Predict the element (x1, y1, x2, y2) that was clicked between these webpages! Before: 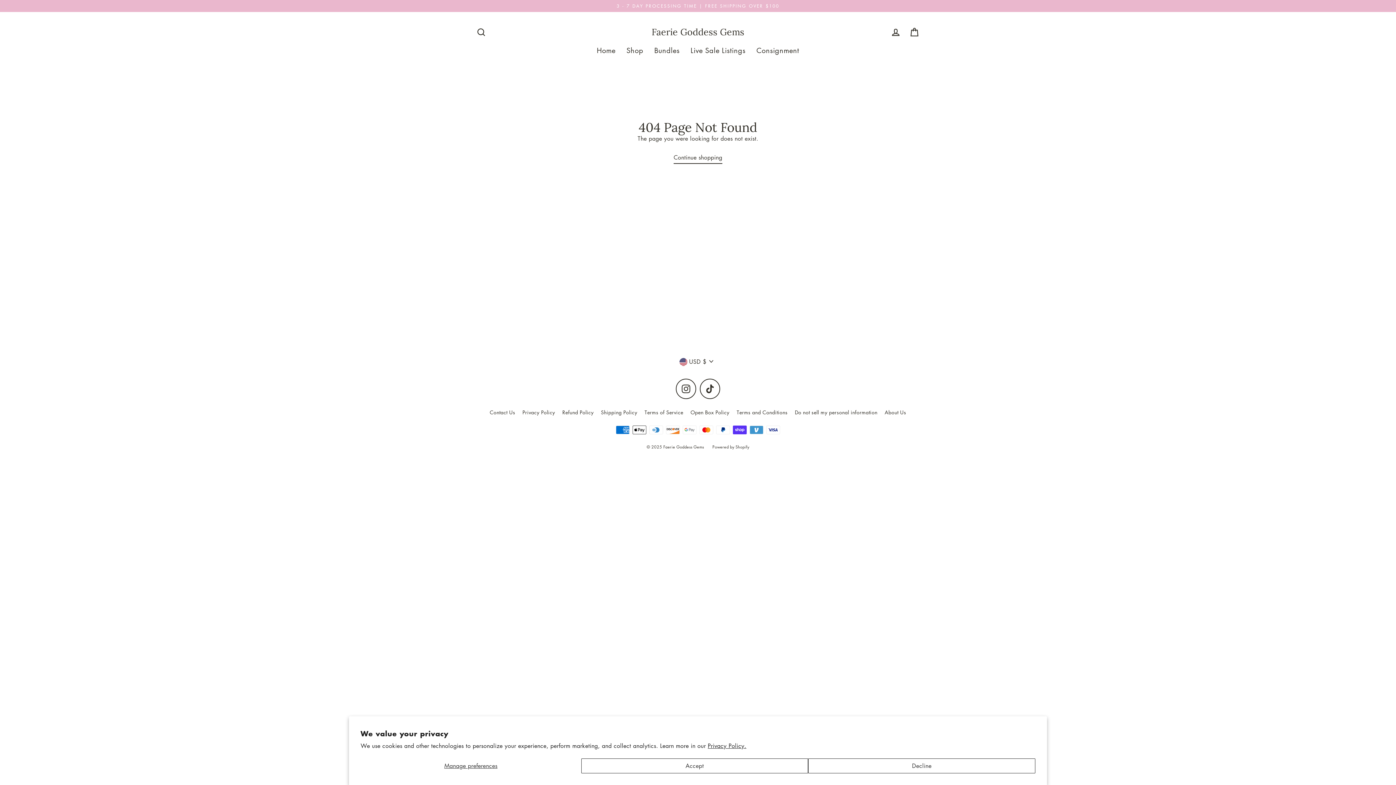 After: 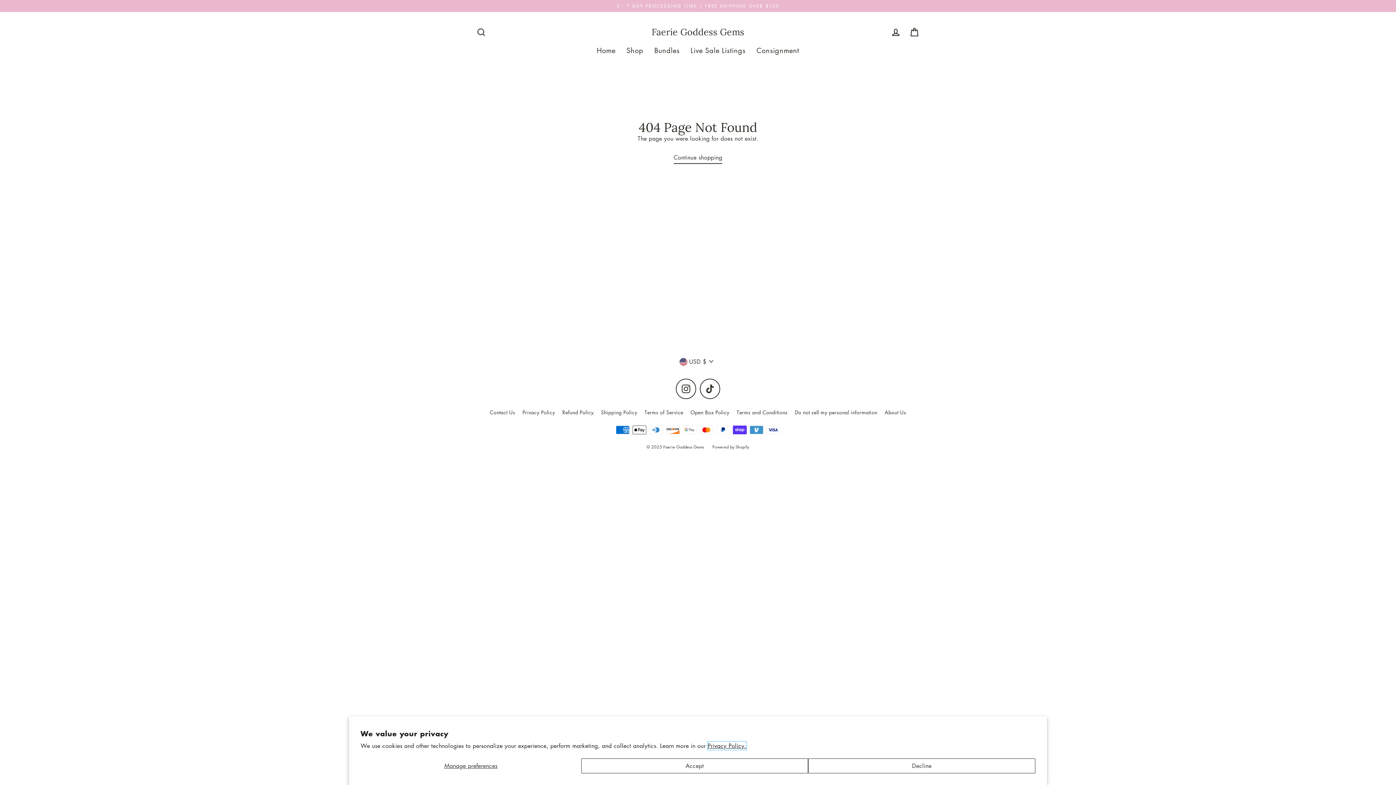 Action: bbox: (708, 742, 746, 750) label: Privacy Policy.